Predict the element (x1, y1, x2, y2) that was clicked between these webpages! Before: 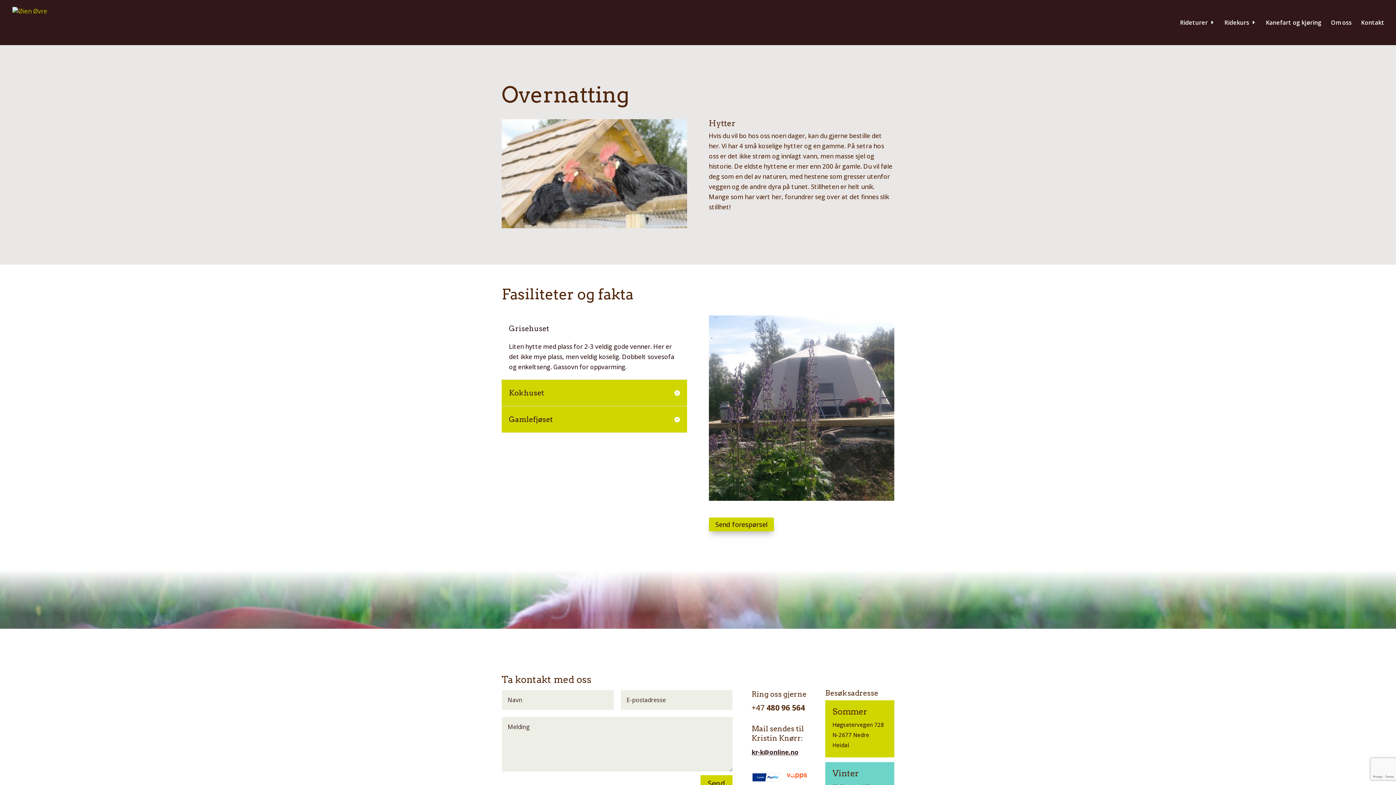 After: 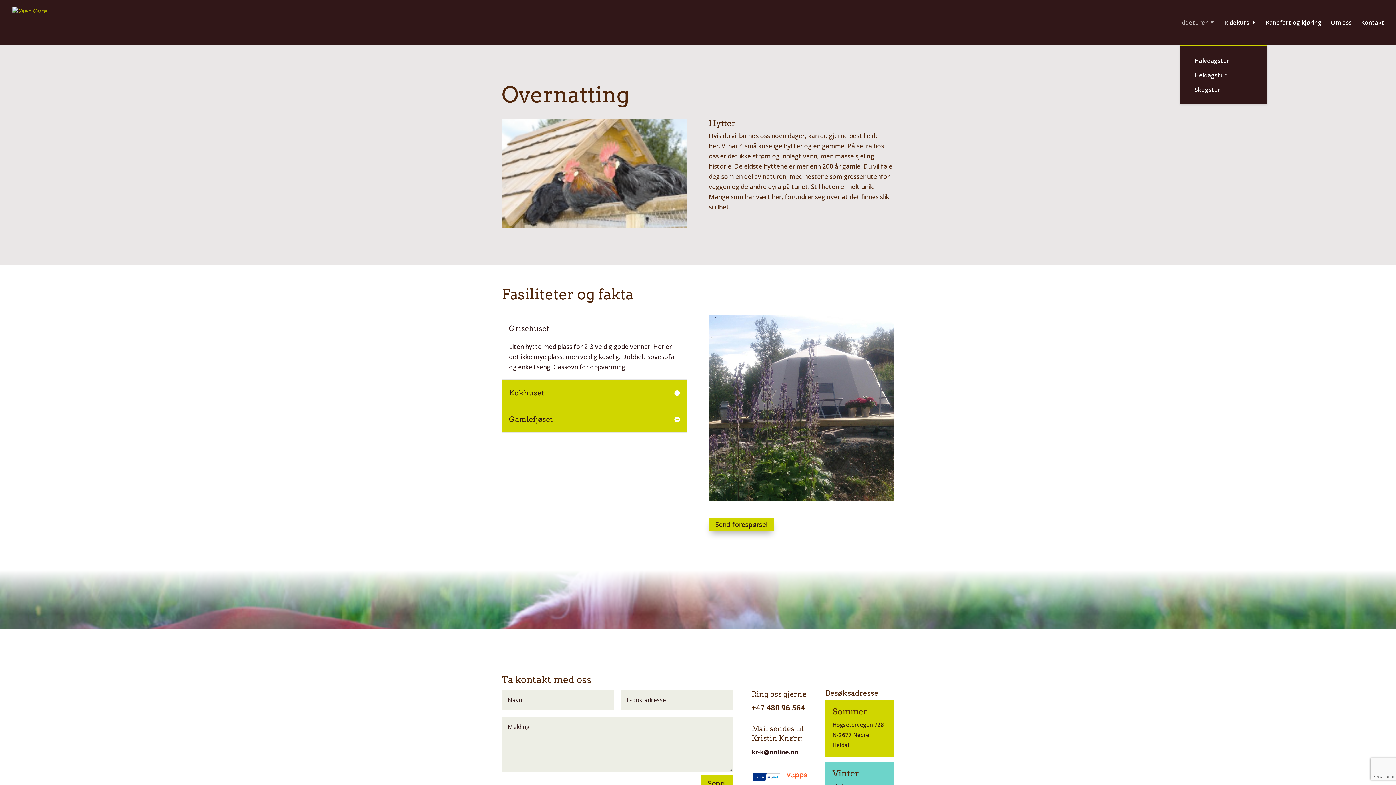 Action: label: Rideturer bbox: (1180, 20, 1215, 45)